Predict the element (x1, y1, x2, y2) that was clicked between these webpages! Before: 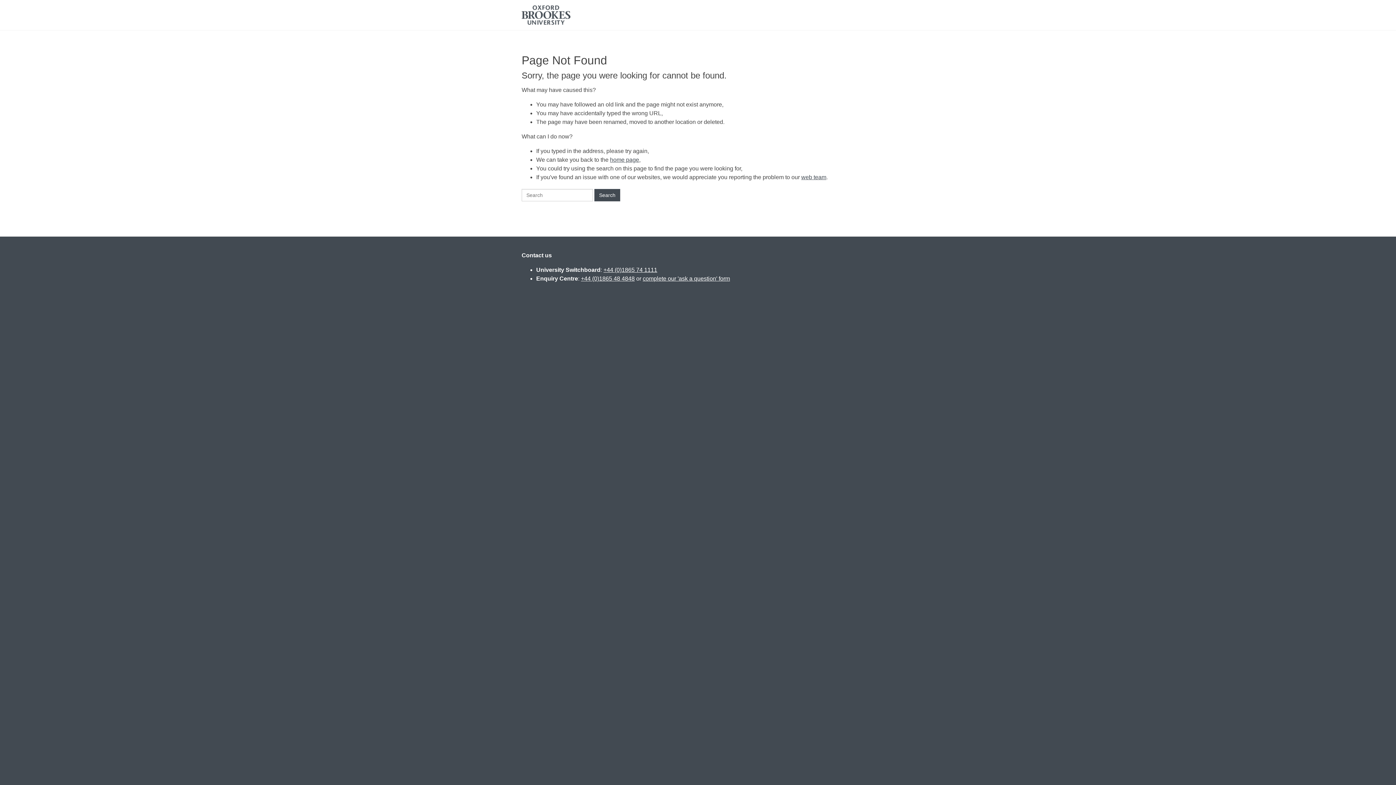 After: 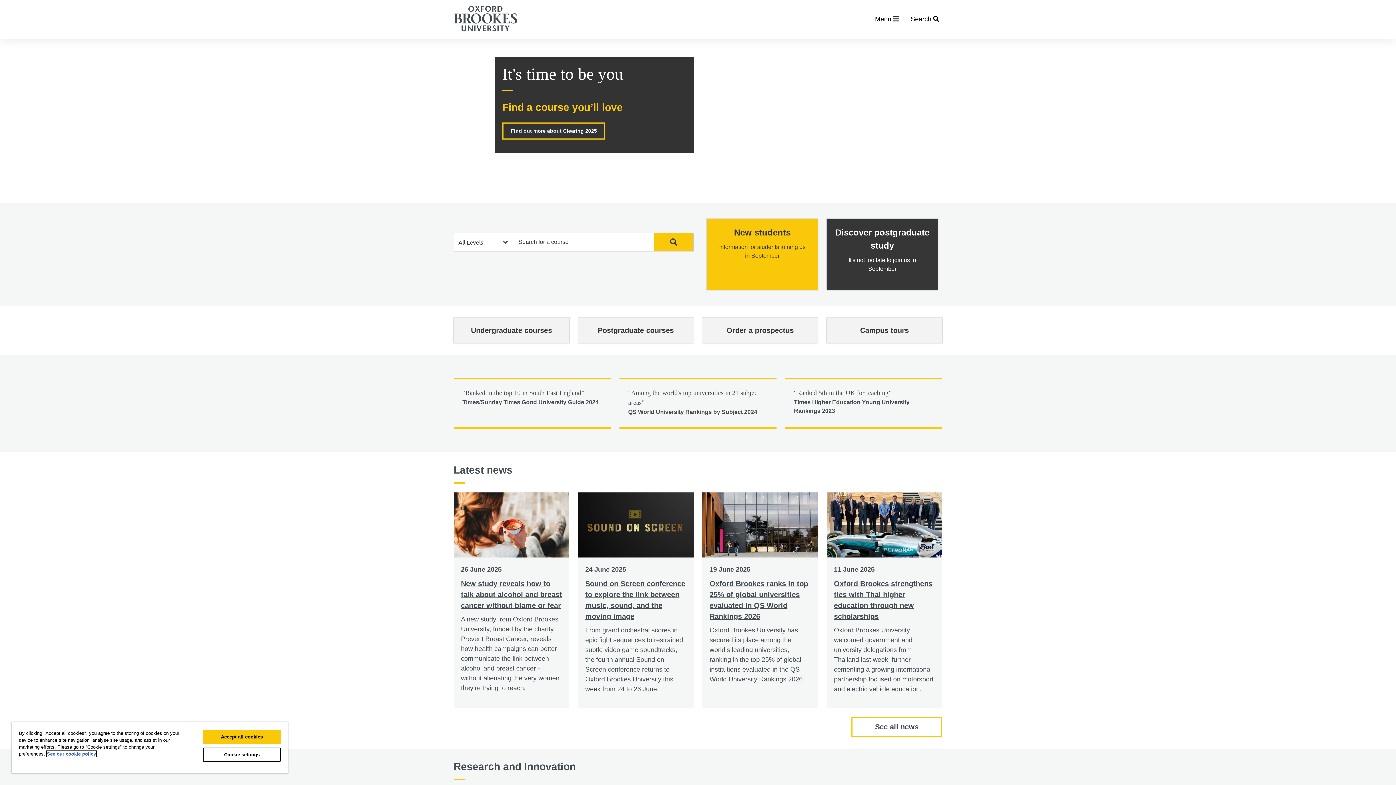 Action: bbox: (610, 156, 639, 162) label: home page